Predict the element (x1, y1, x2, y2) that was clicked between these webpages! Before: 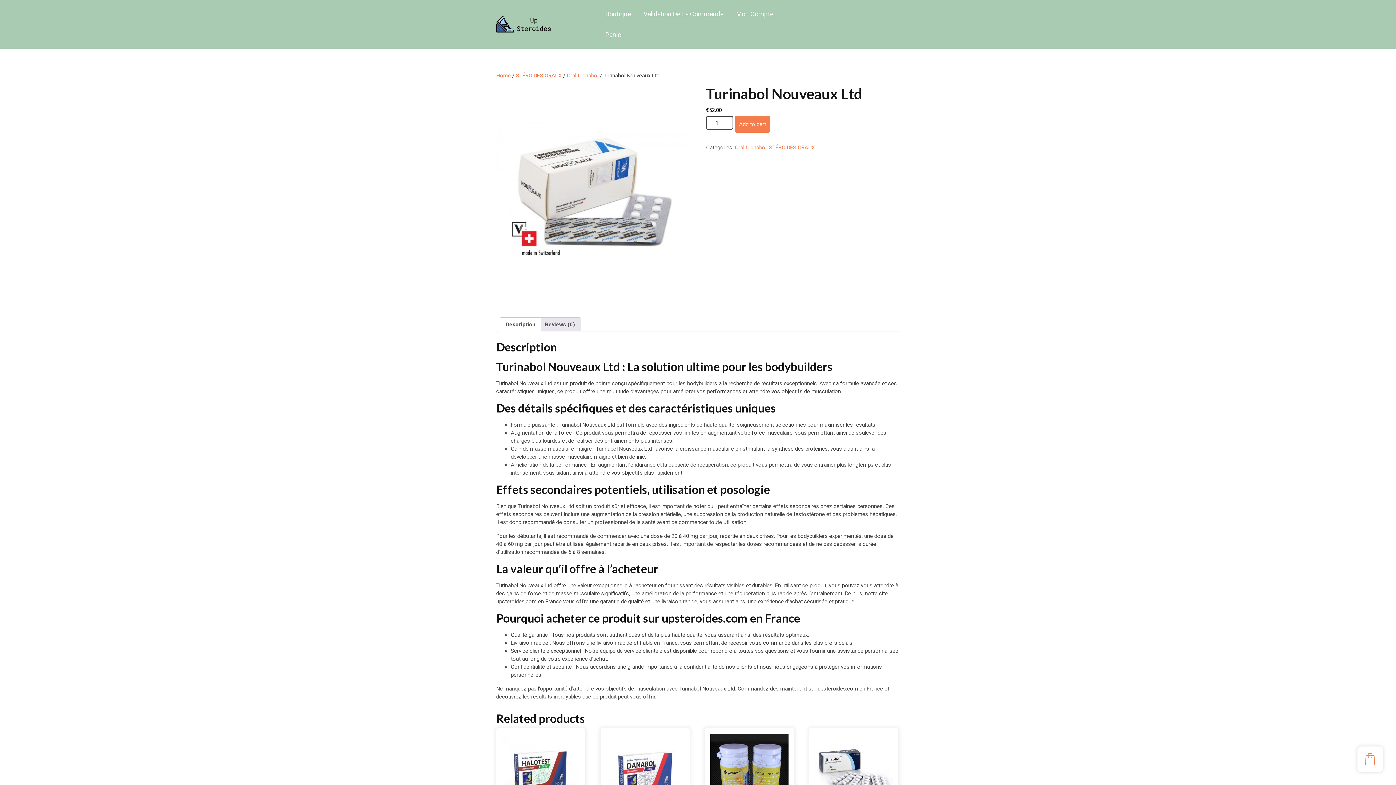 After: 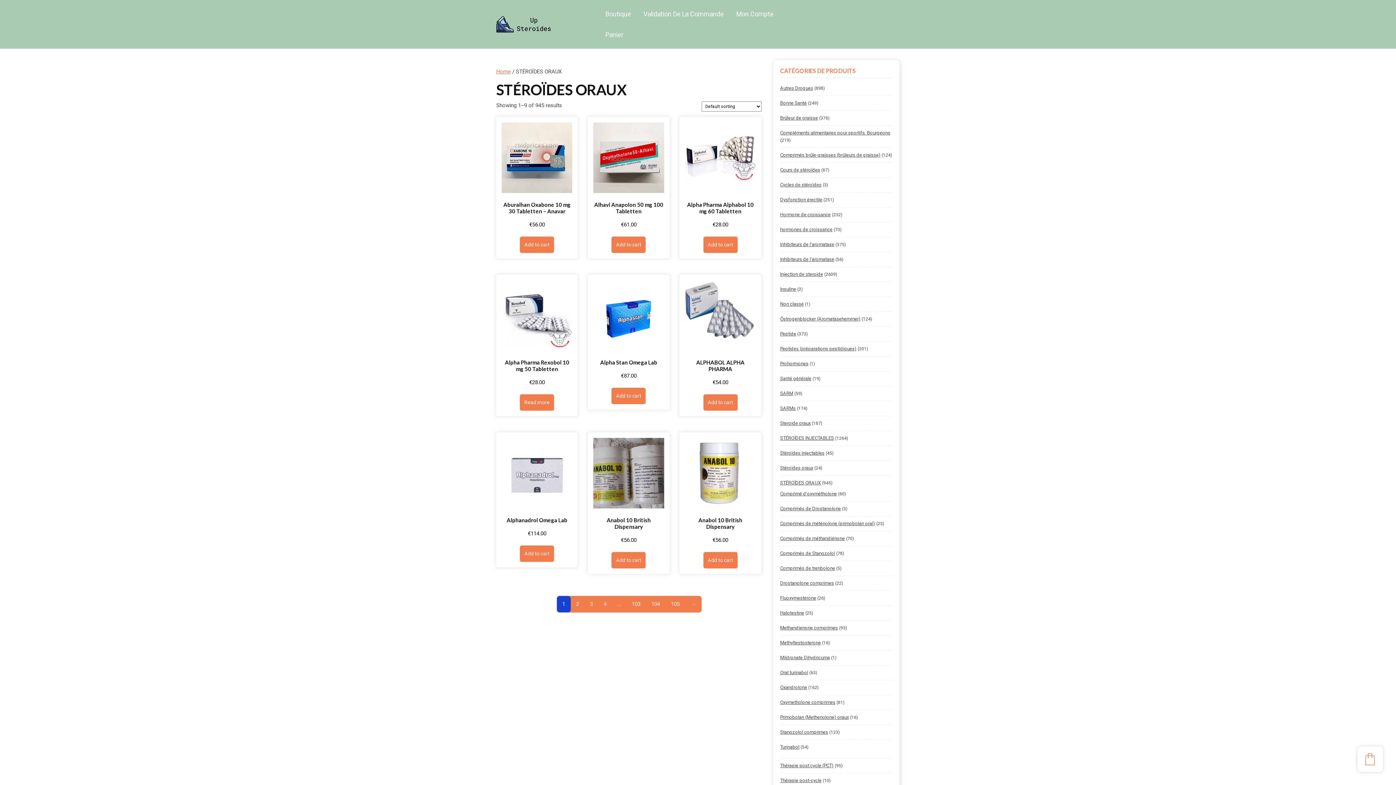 Action: label: STÉROÏDES ORAUX bbox: (769, 144, 814, 151)